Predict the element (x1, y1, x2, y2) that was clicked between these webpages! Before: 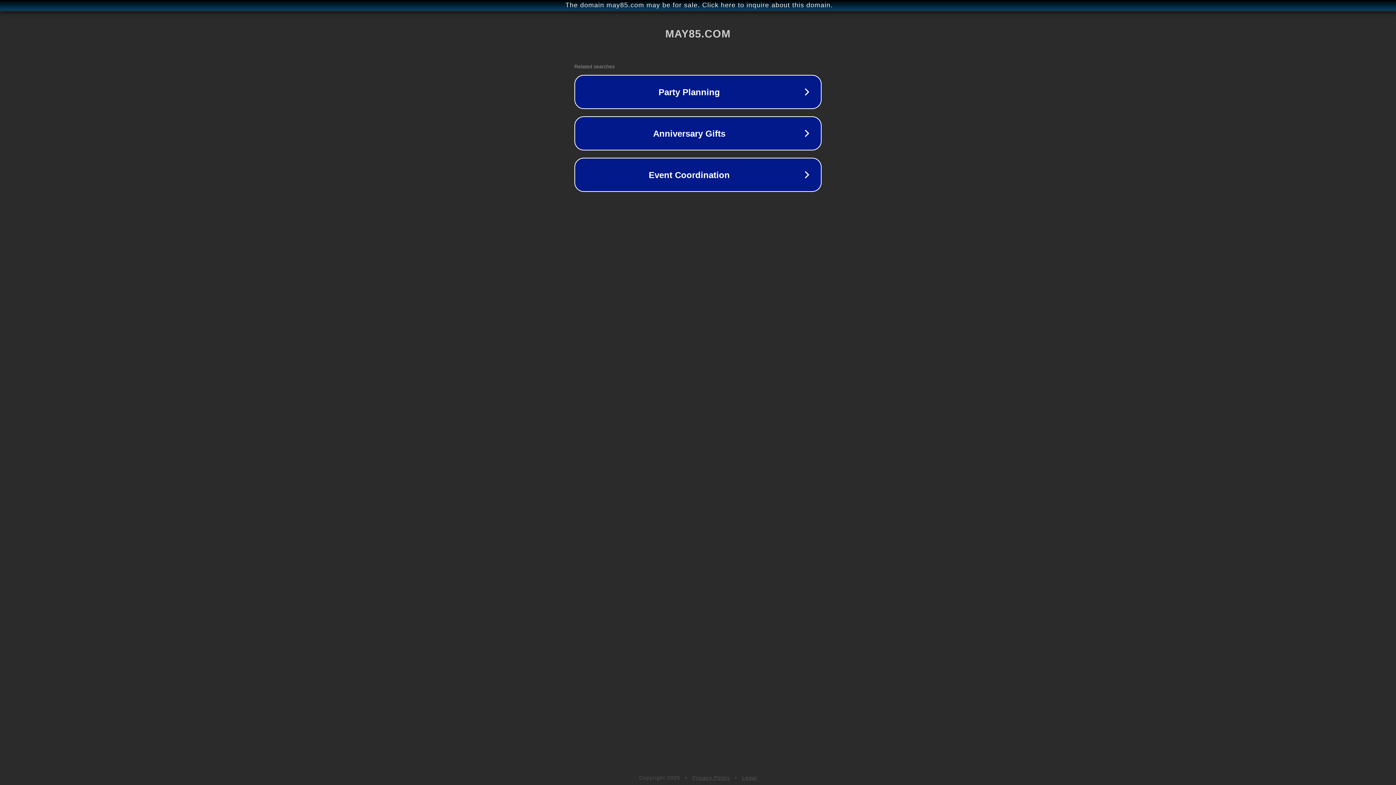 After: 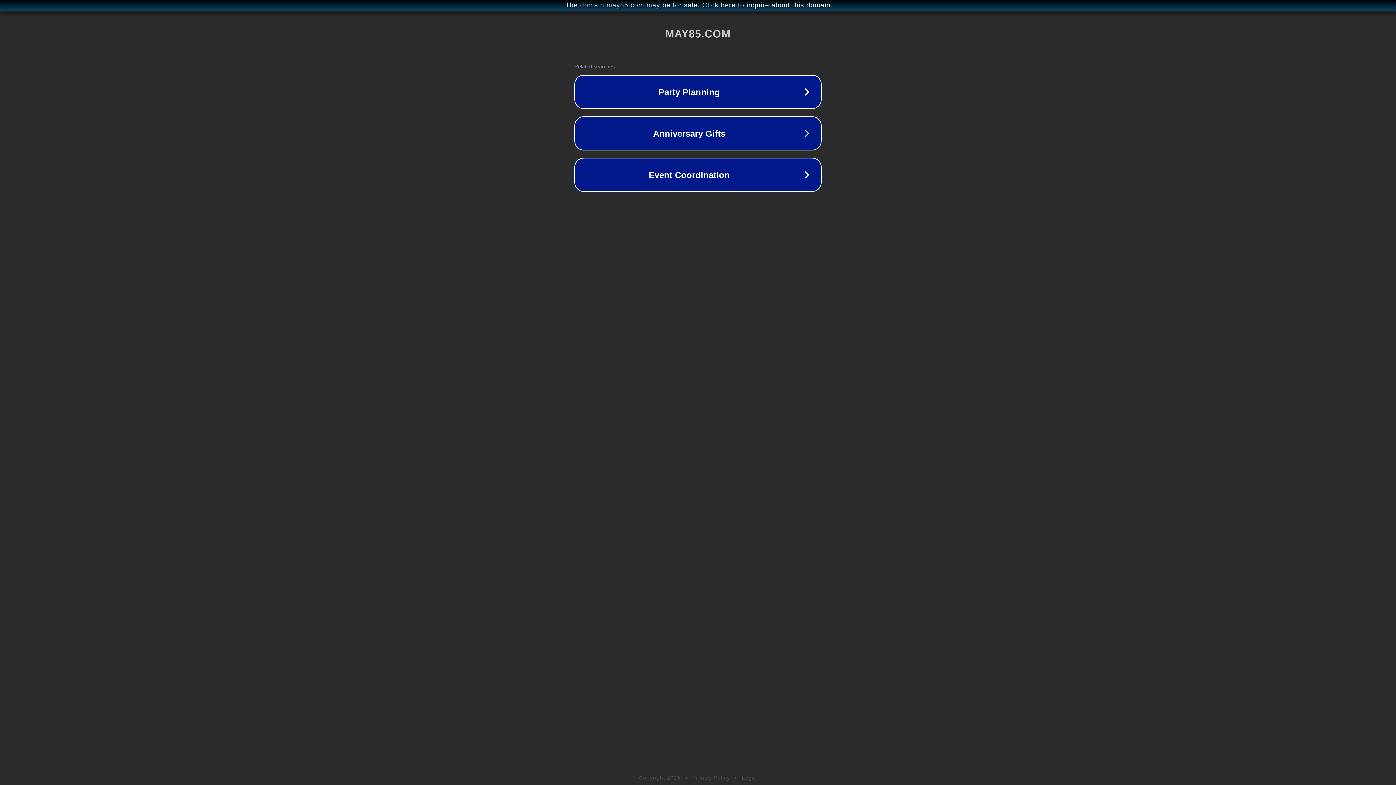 Action: bbox: (692, 775, 730, 781) label: Privacy Policy